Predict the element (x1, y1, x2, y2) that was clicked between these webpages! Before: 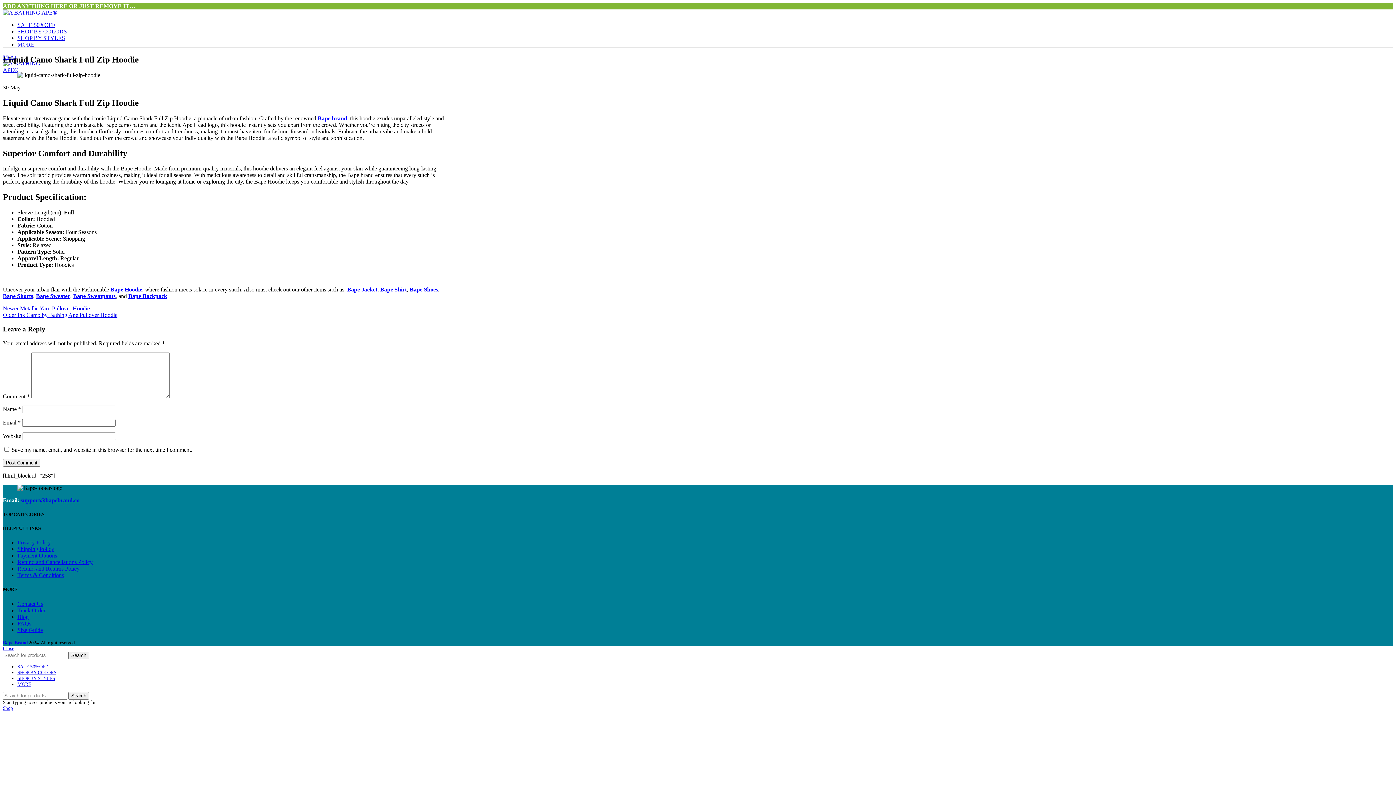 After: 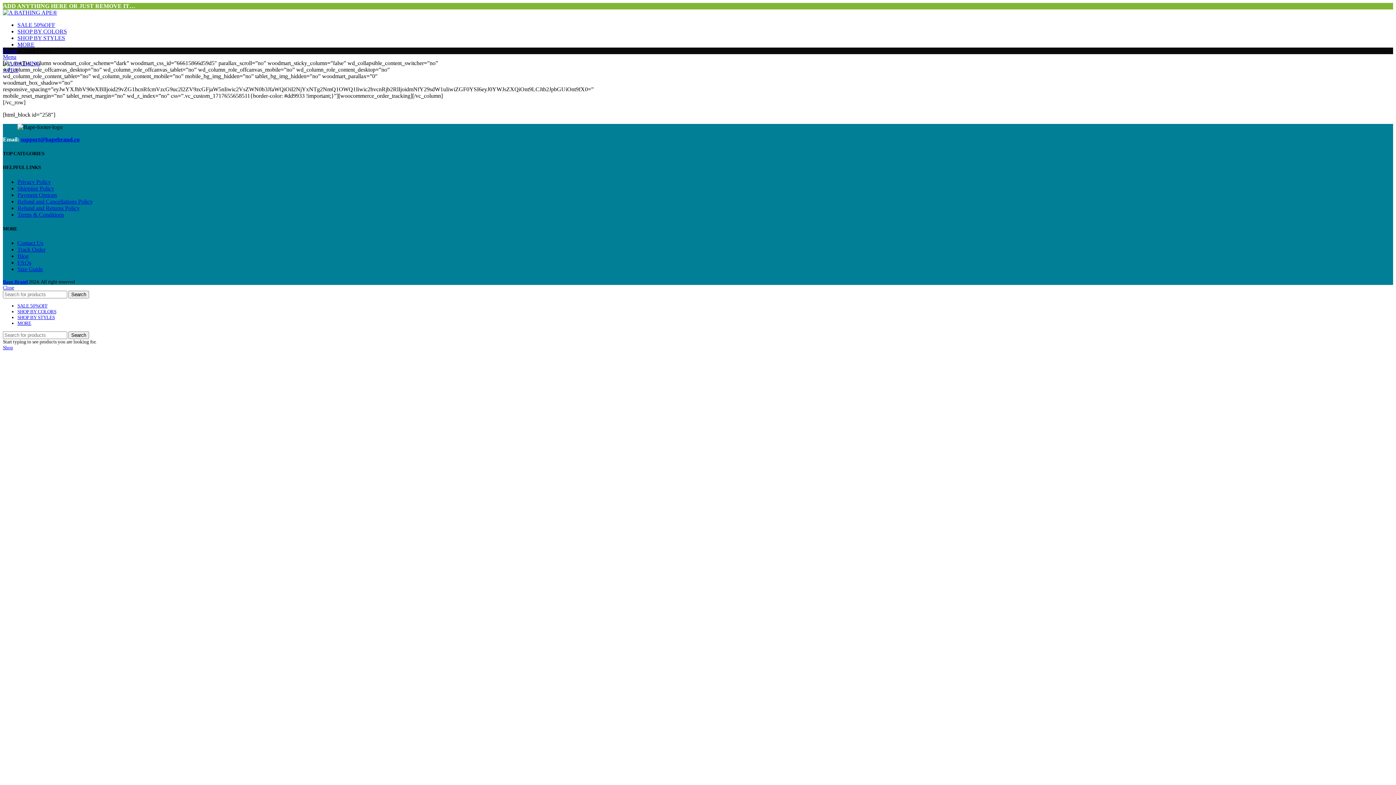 Action: bbox: (17, 607, 45, 613) label: Track Order